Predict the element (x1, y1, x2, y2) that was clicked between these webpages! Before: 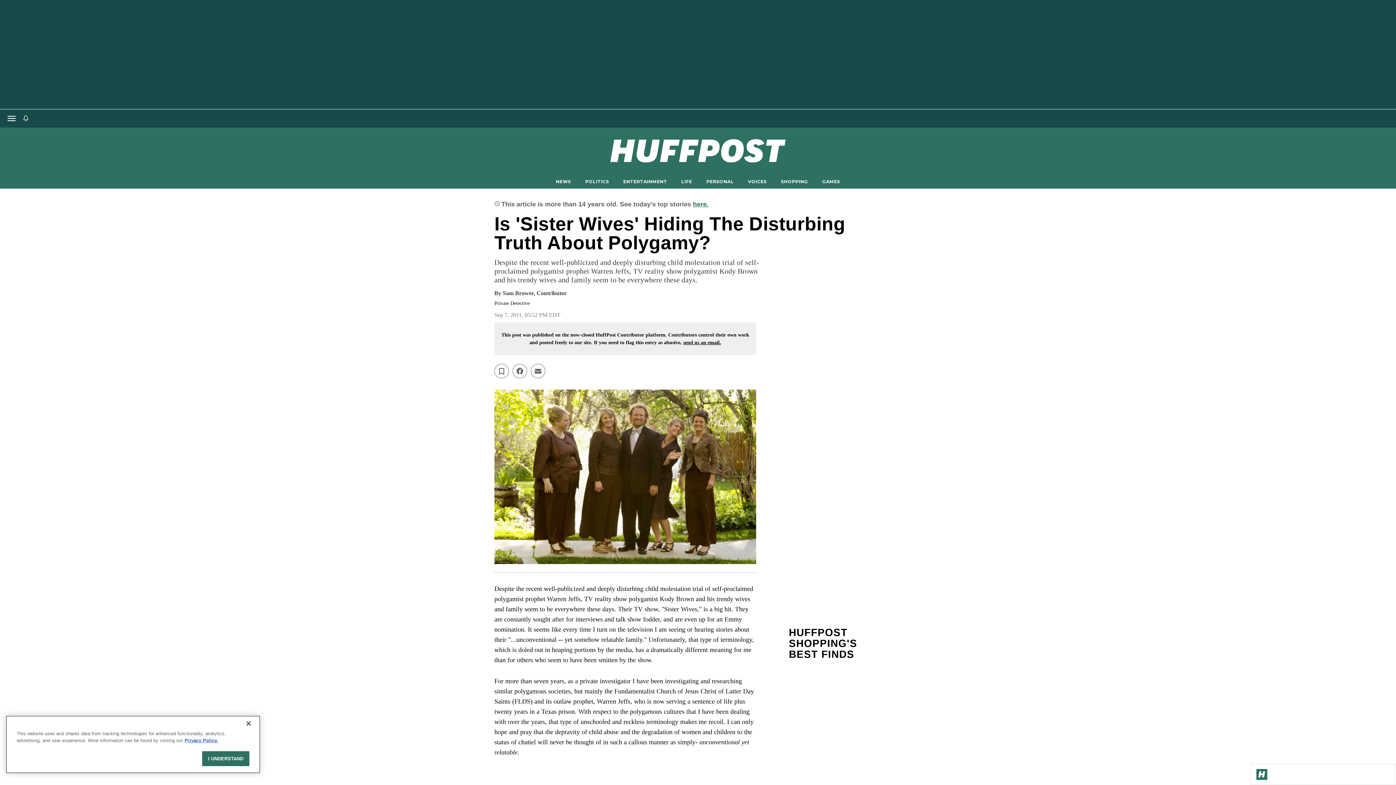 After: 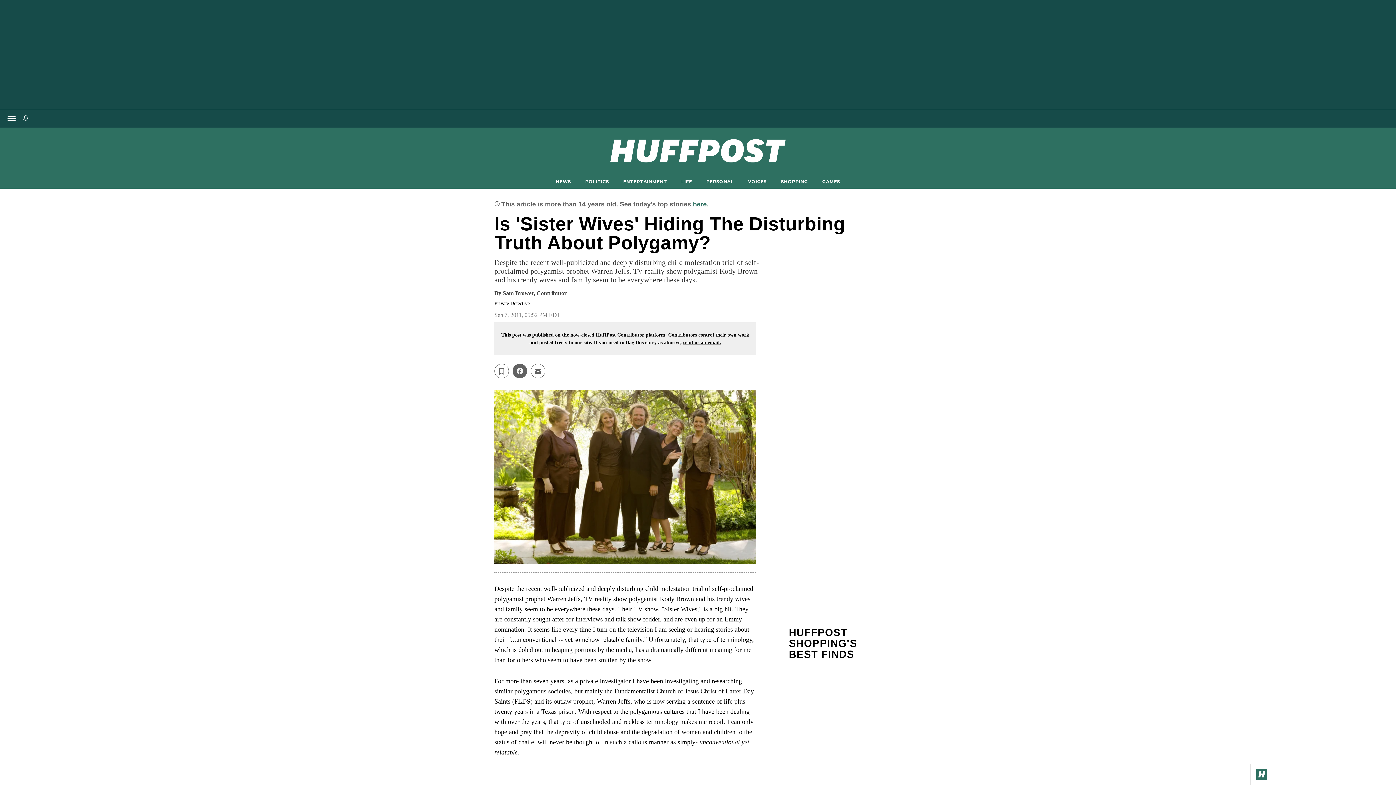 Action: label: Share on facebook bbox: (512, 364, 527, 378)